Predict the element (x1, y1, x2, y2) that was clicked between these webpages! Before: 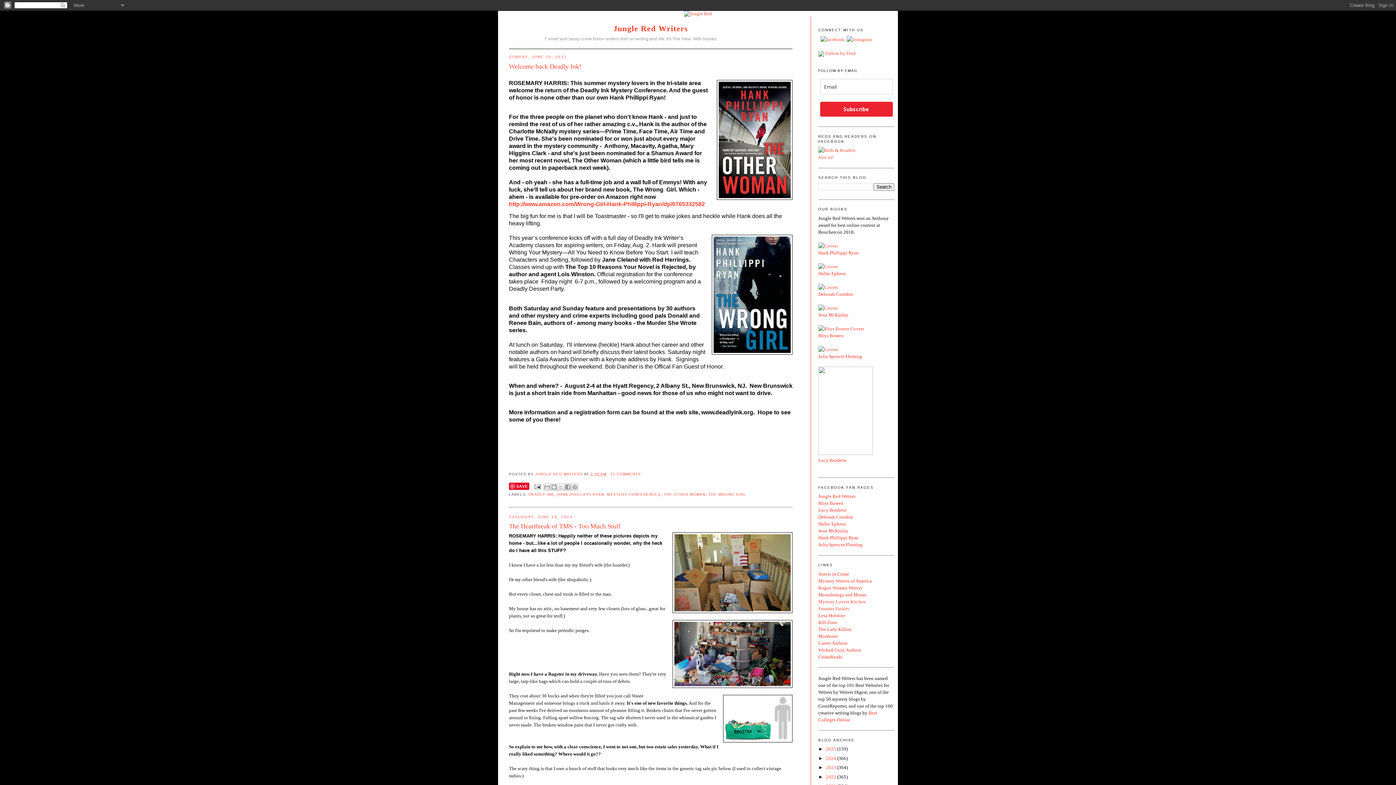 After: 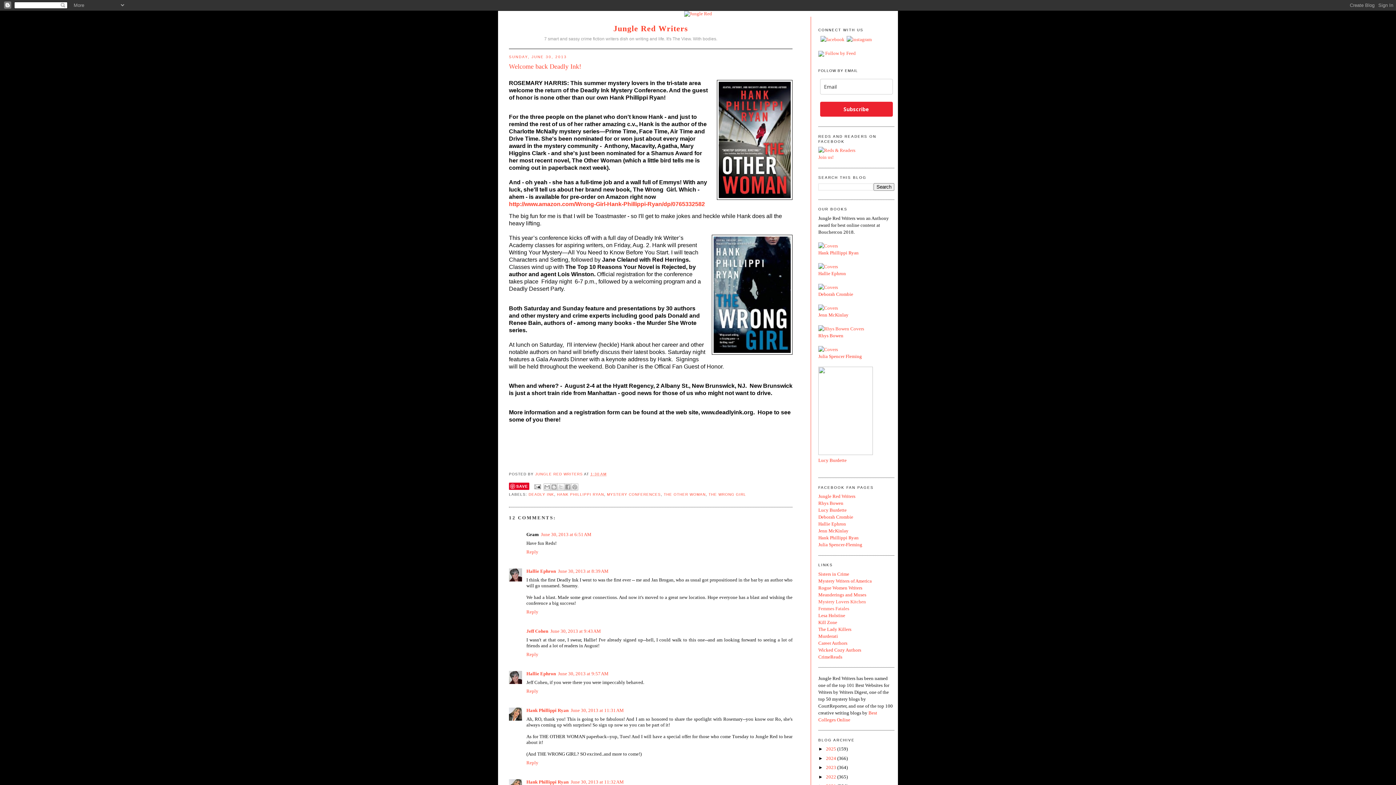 Action: bbox: (509, 62, 792, 71) label: Welcome back Deadly Ink!